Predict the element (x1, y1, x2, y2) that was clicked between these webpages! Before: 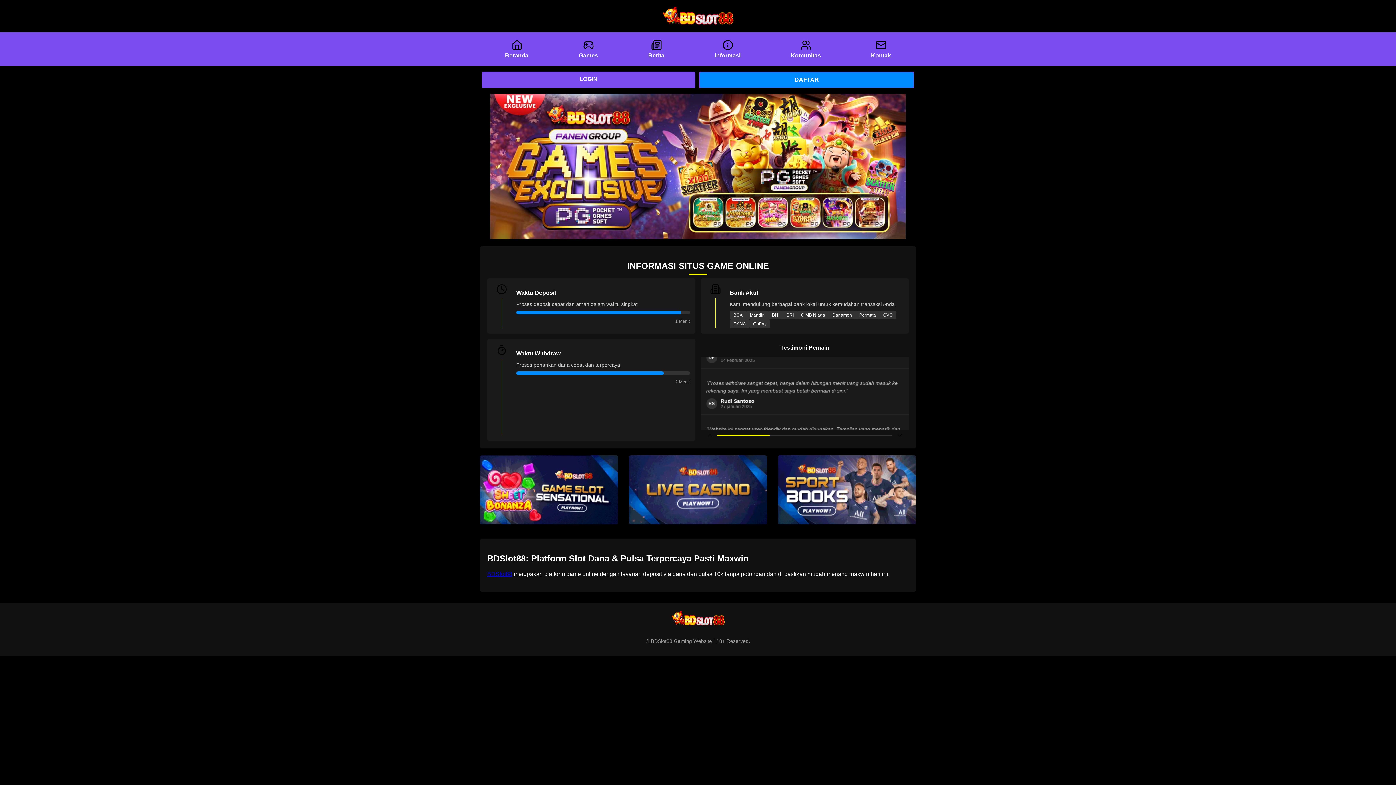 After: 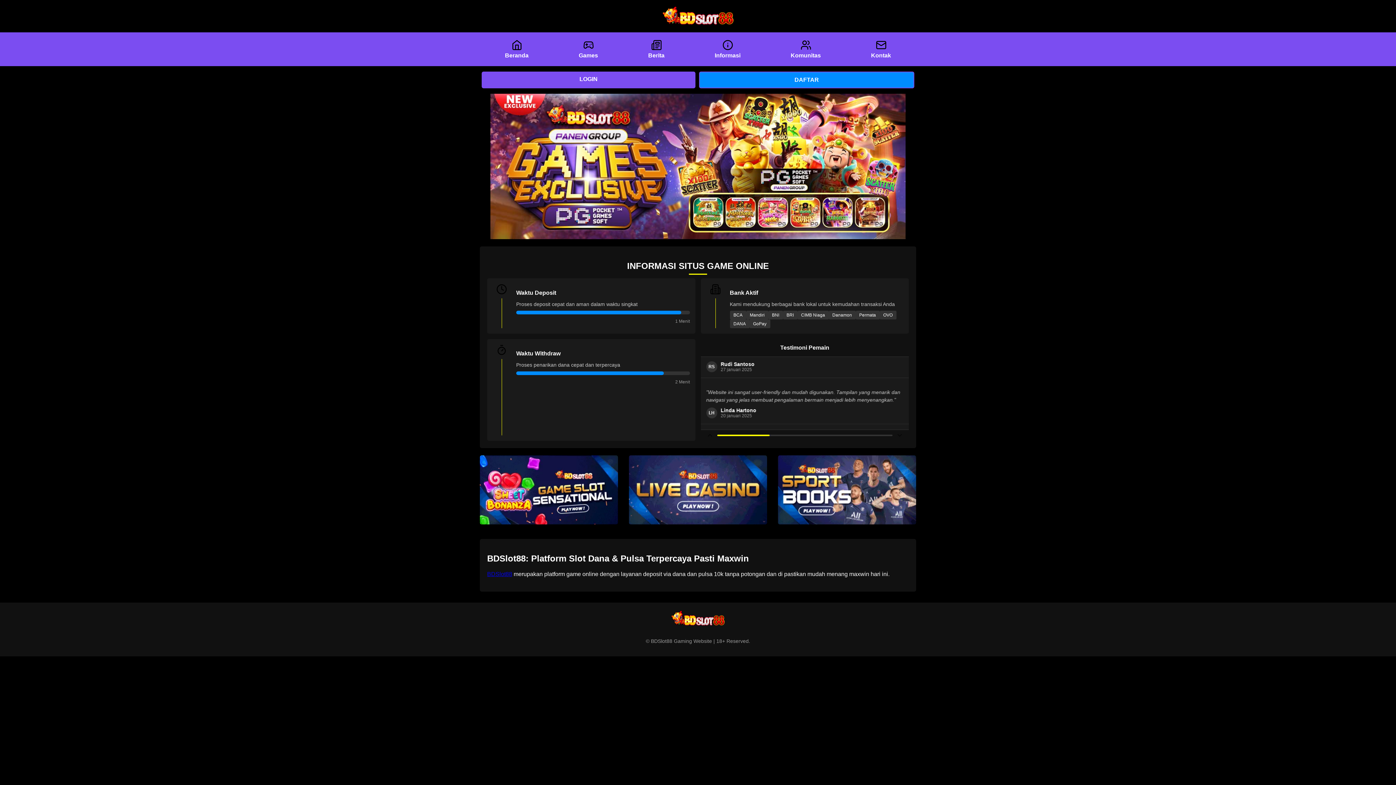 Action: label: Komunitas bbox: (790, 39, 821, 58)